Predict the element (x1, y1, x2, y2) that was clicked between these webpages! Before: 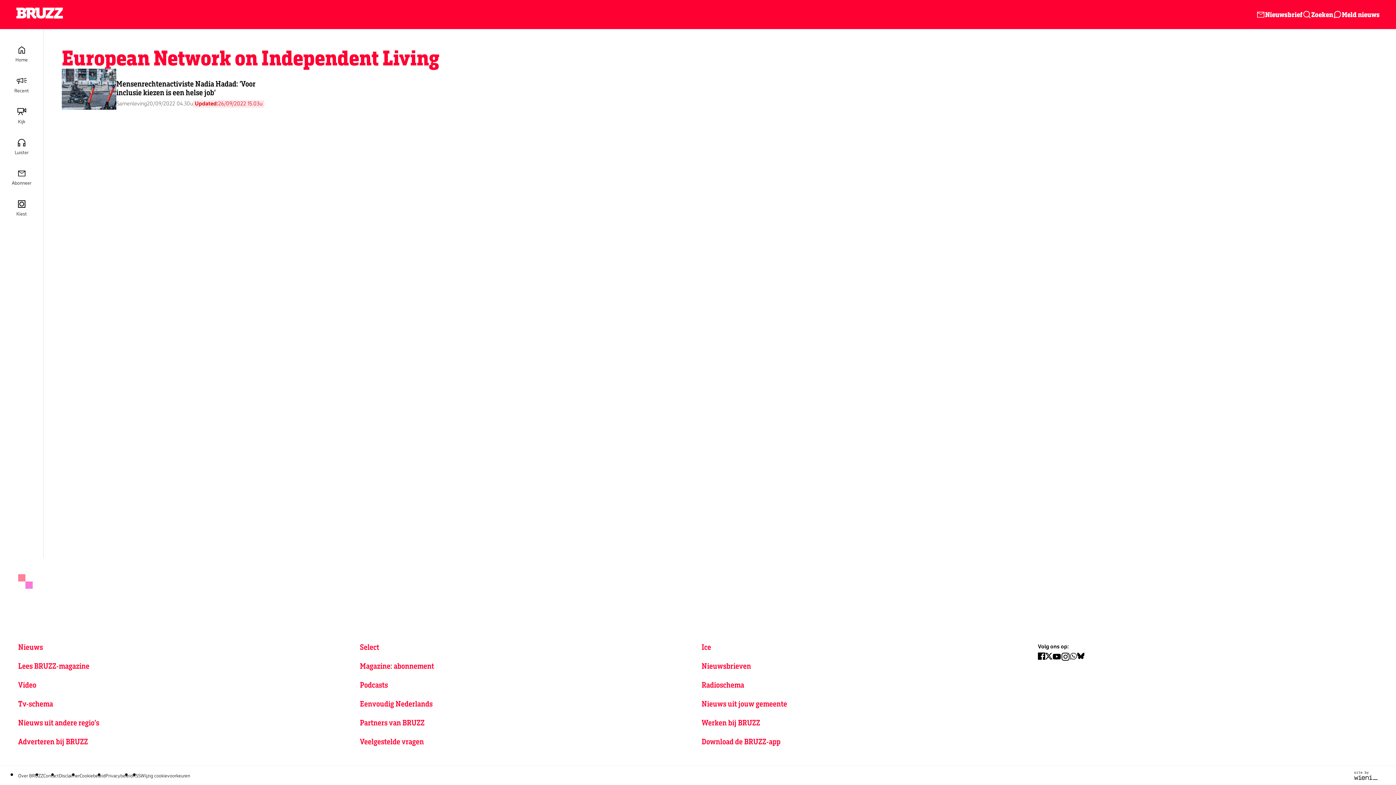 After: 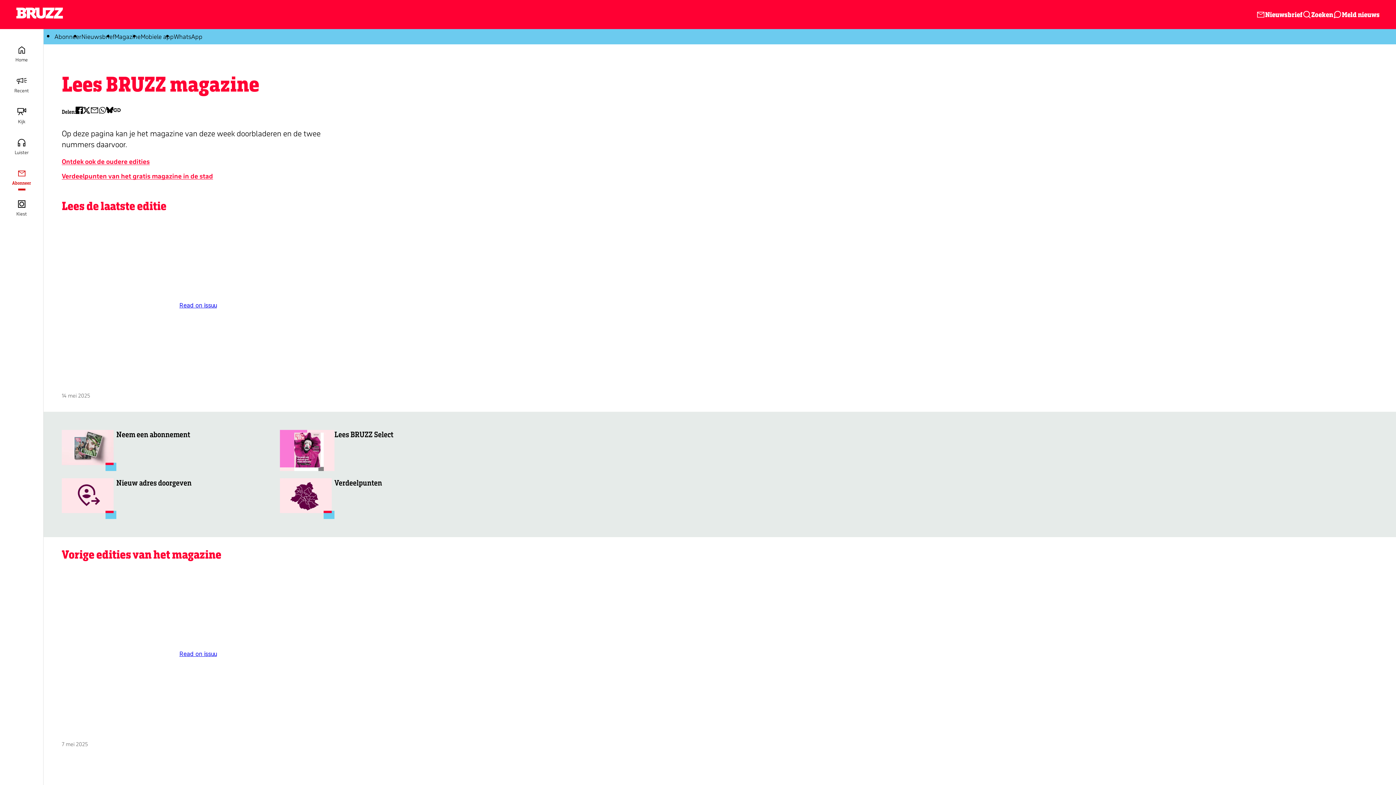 Action: label: Lees BRUZZ-magazine bbox: (18, 661, 89, 670)